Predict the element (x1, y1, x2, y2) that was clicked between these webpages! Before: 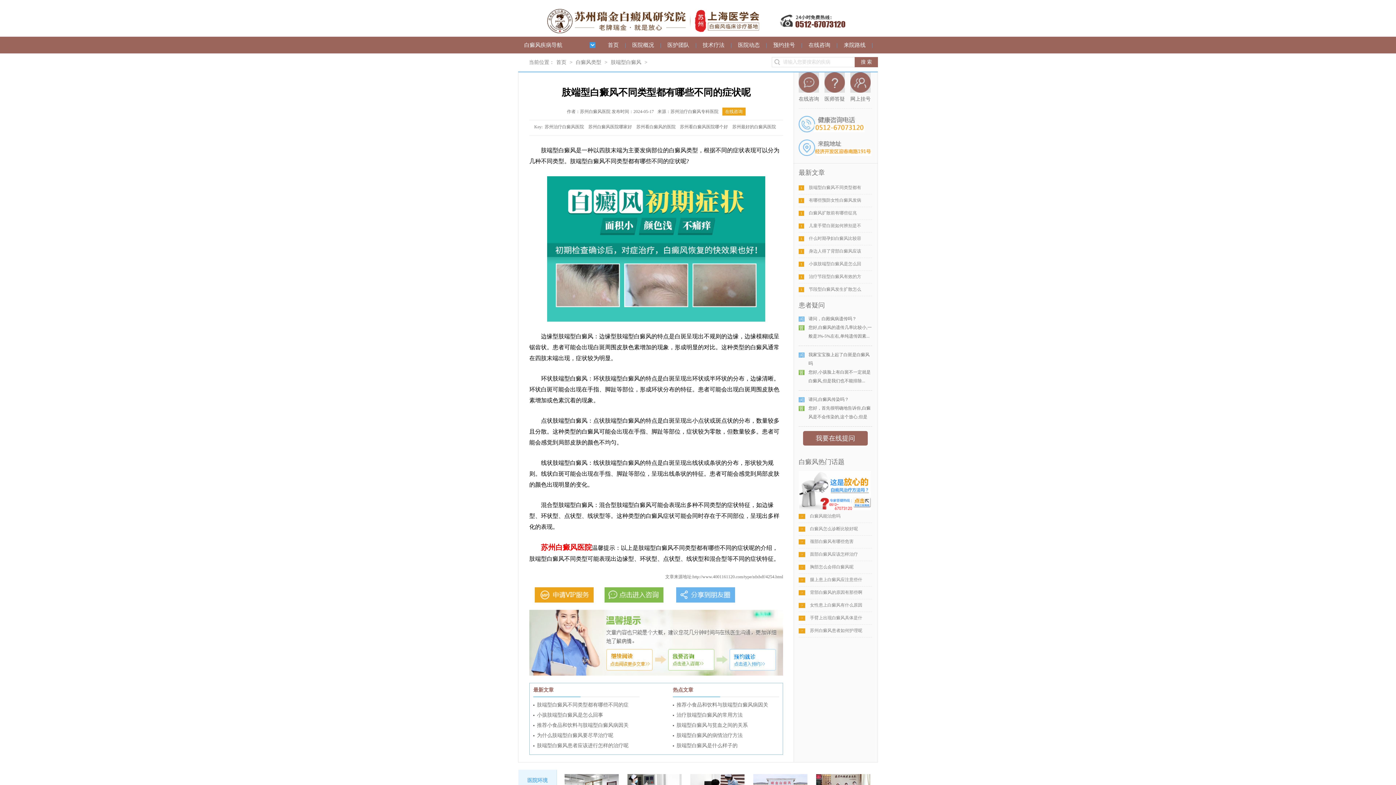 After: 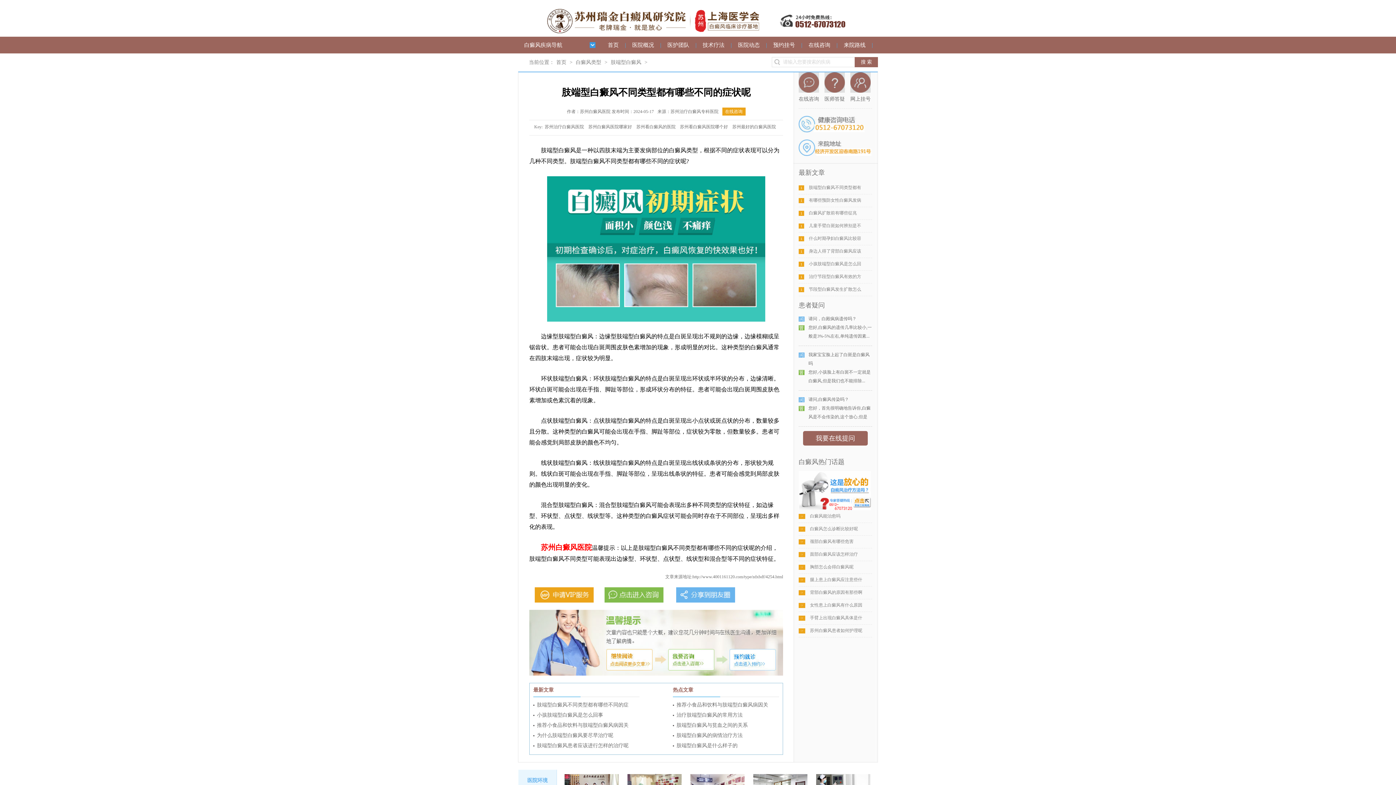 Action: label: 白癜风扩散前有哪些征兆 bbox: (809, 210, 857, 215)